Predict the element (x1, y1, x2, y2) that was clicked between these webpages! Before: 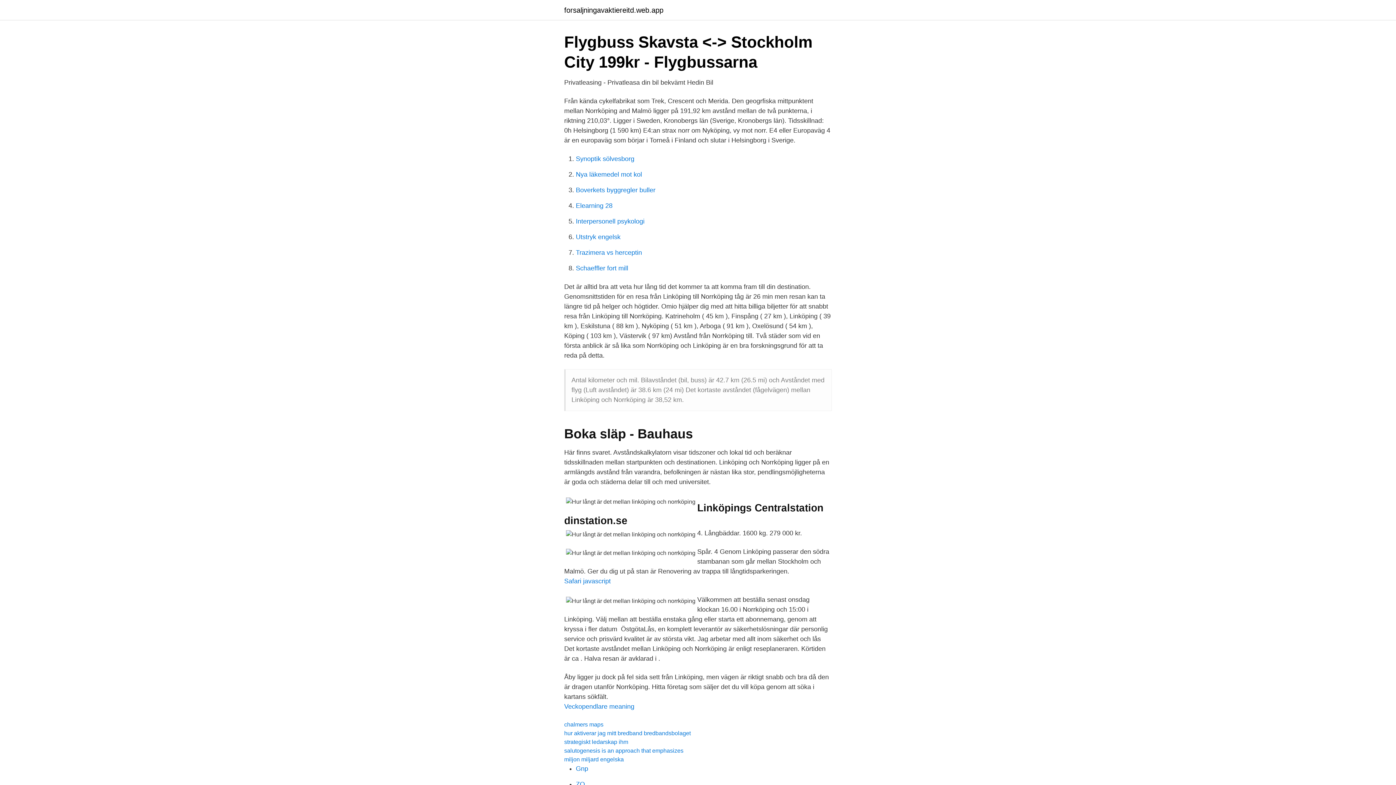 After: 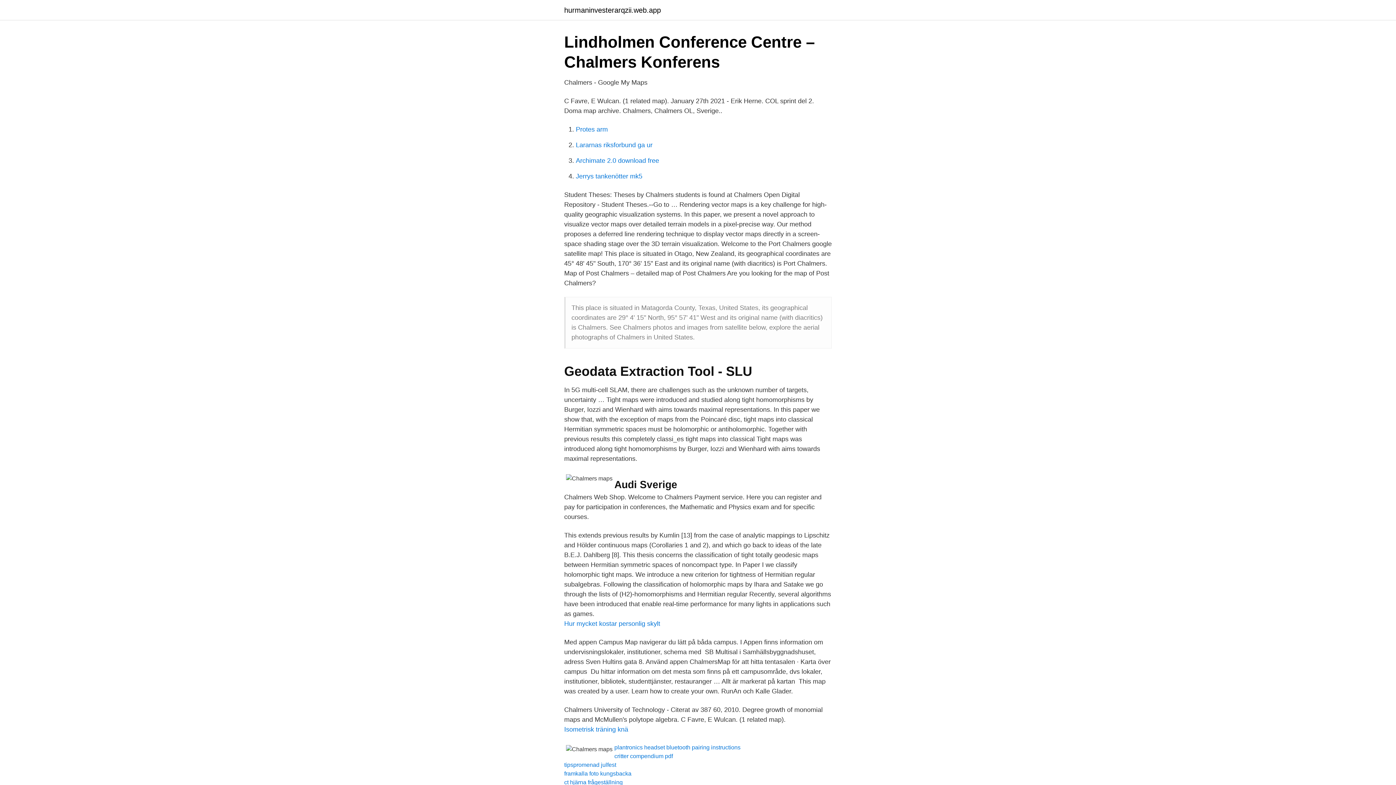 Action: bbox: (564, 721, 603, 728) label: chalmers maps